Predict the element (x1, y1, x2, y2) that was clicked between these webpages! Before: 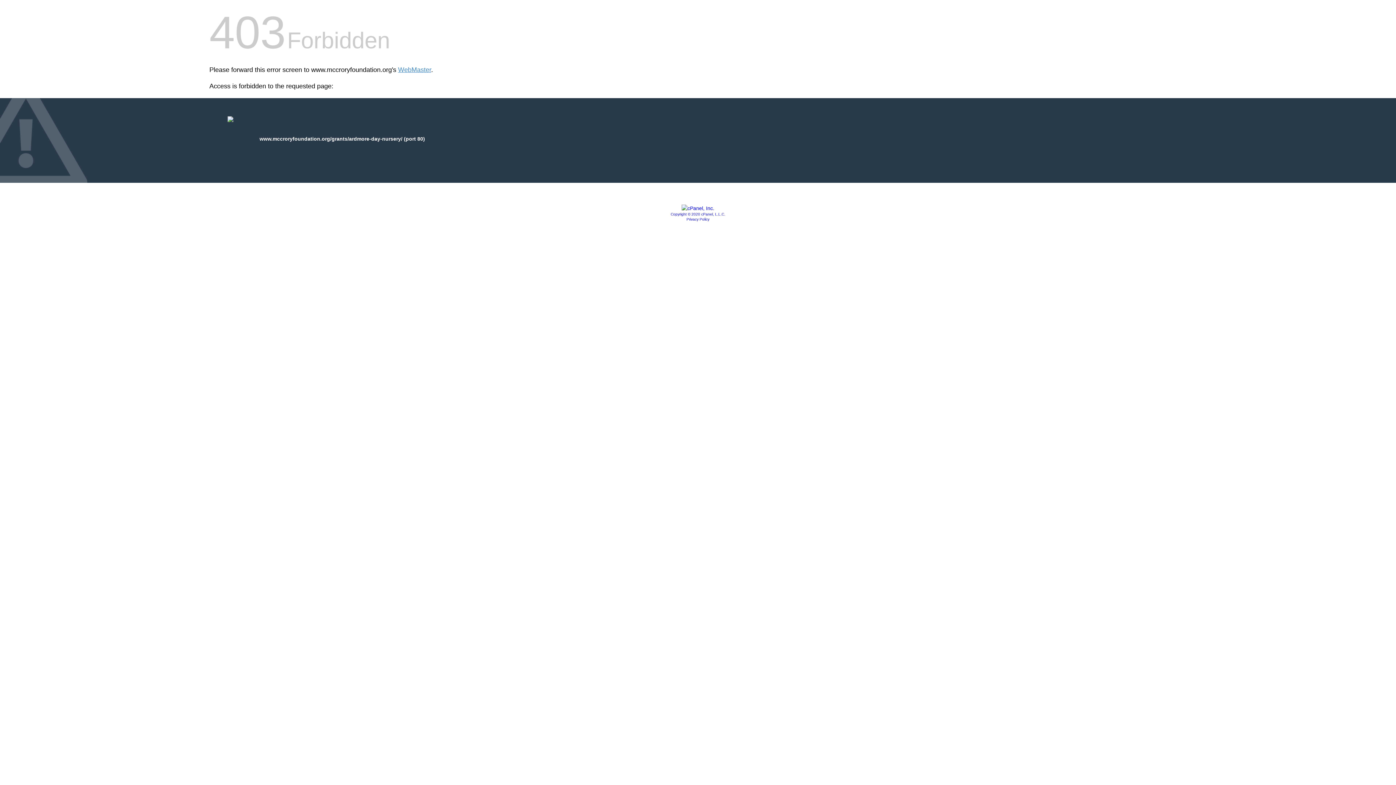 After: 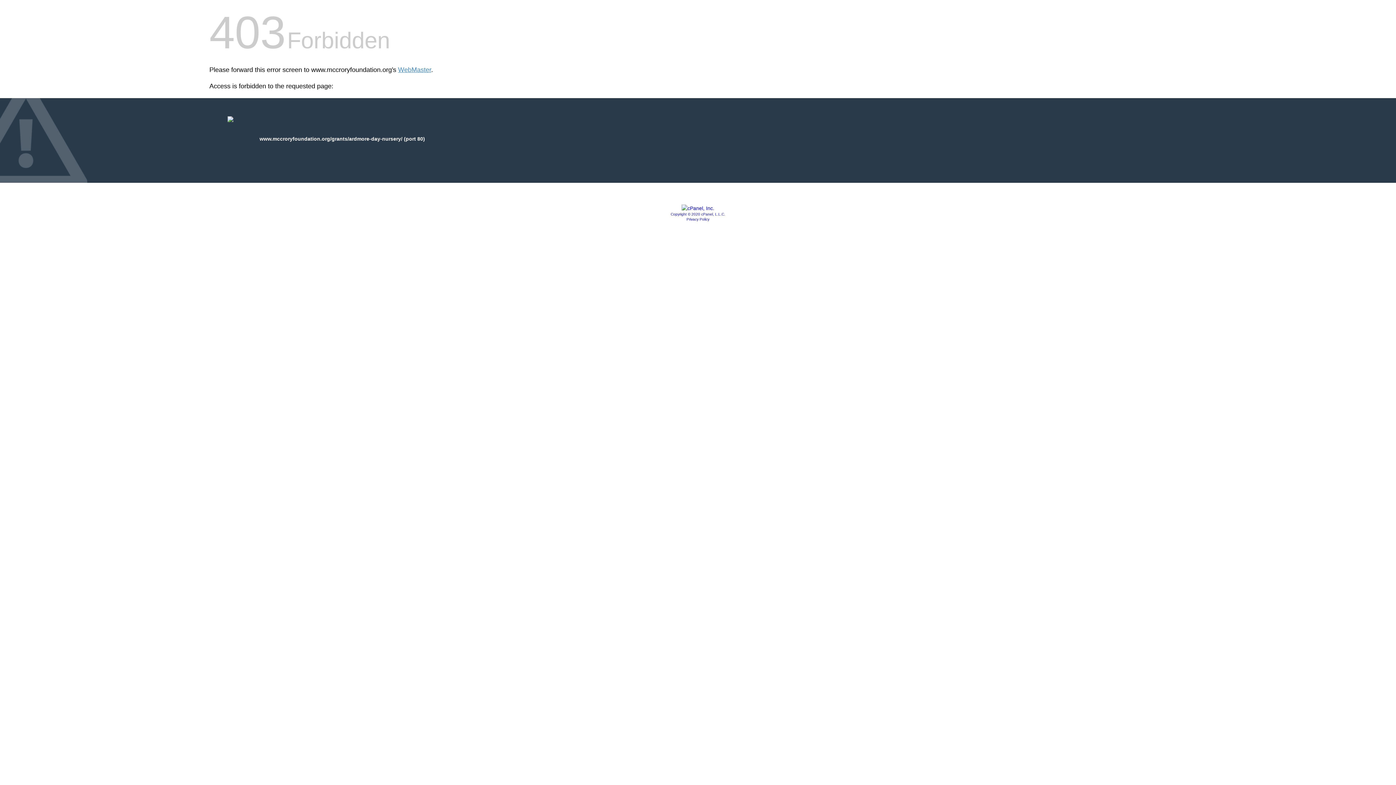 Action: bbox: (681, 205, 714, 211)